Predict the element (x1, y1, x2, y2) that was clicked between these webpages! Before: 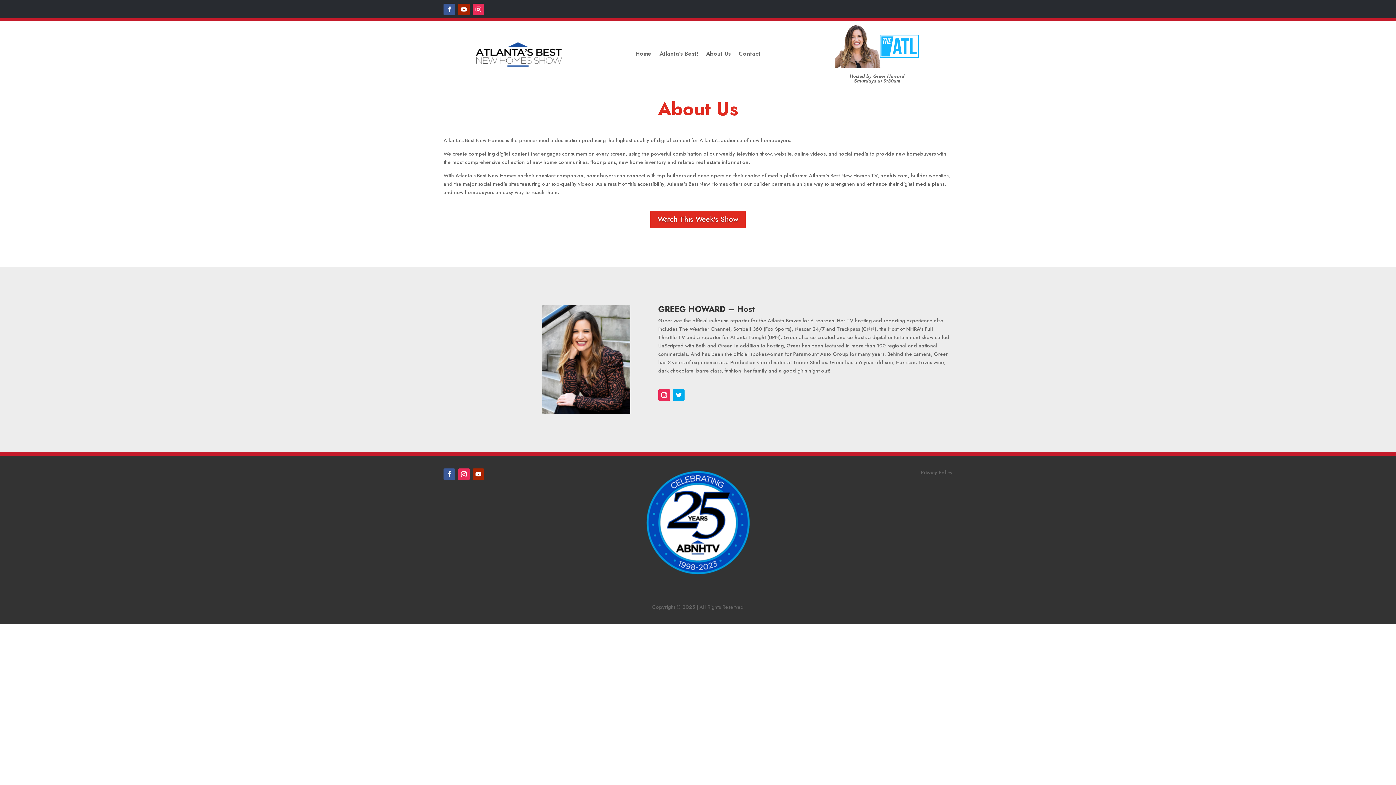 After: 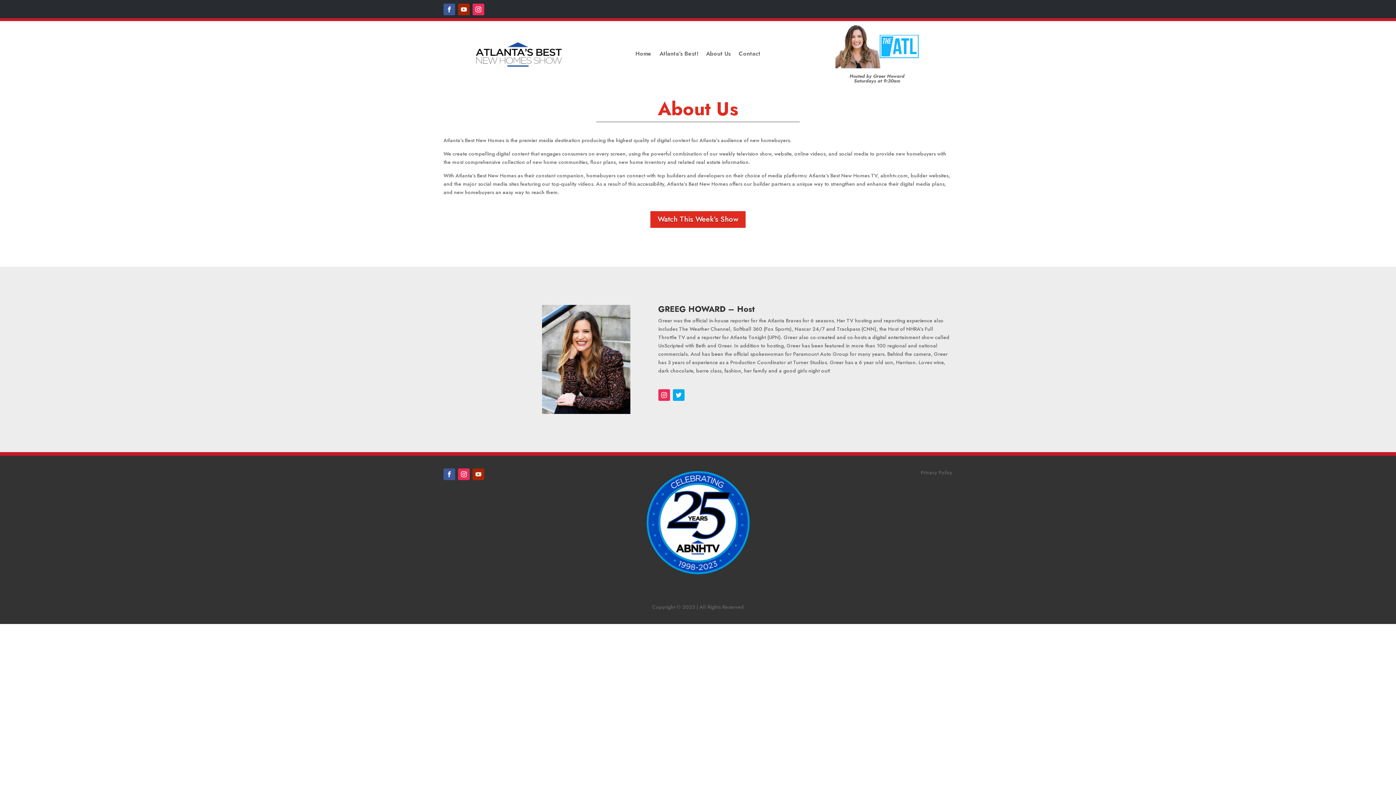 Action: bbox: (472, 468, 484, 480)